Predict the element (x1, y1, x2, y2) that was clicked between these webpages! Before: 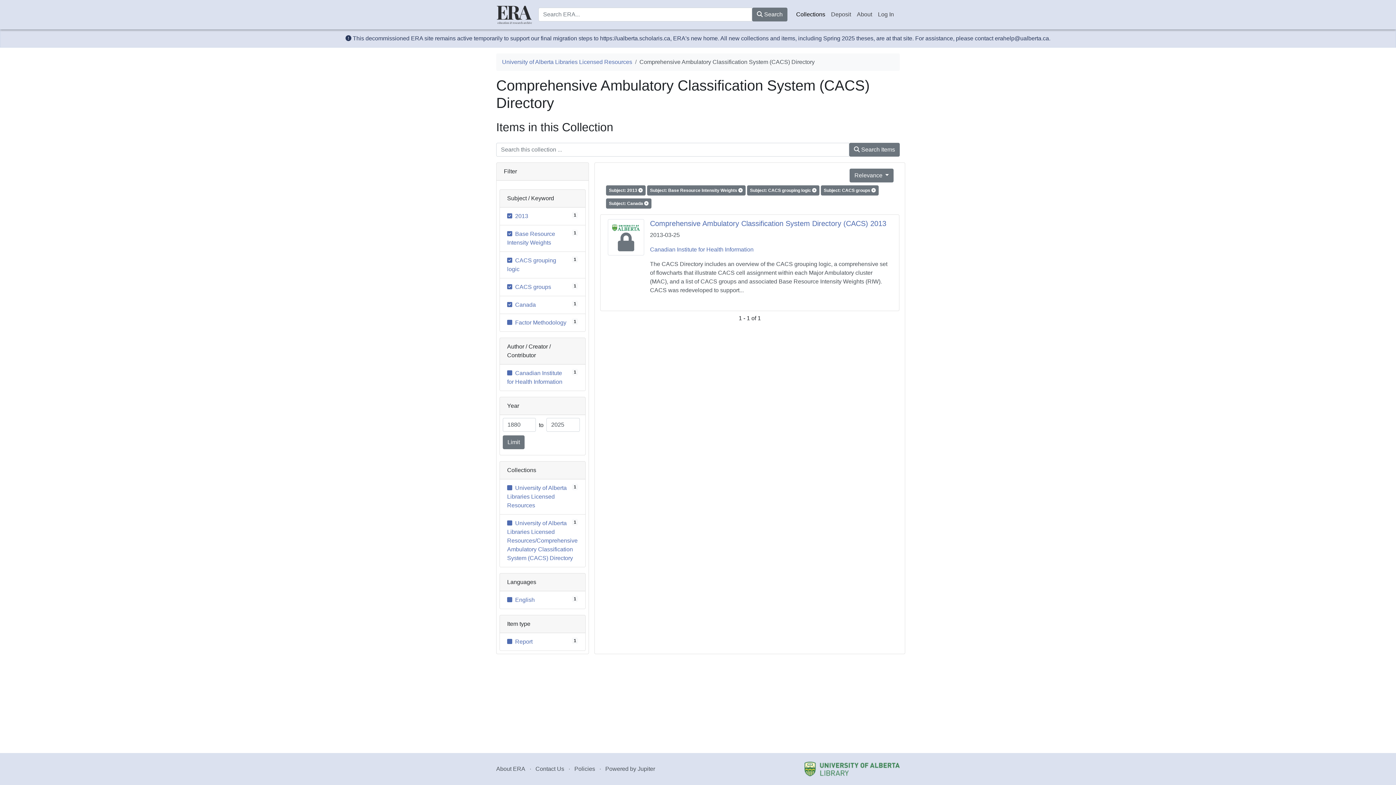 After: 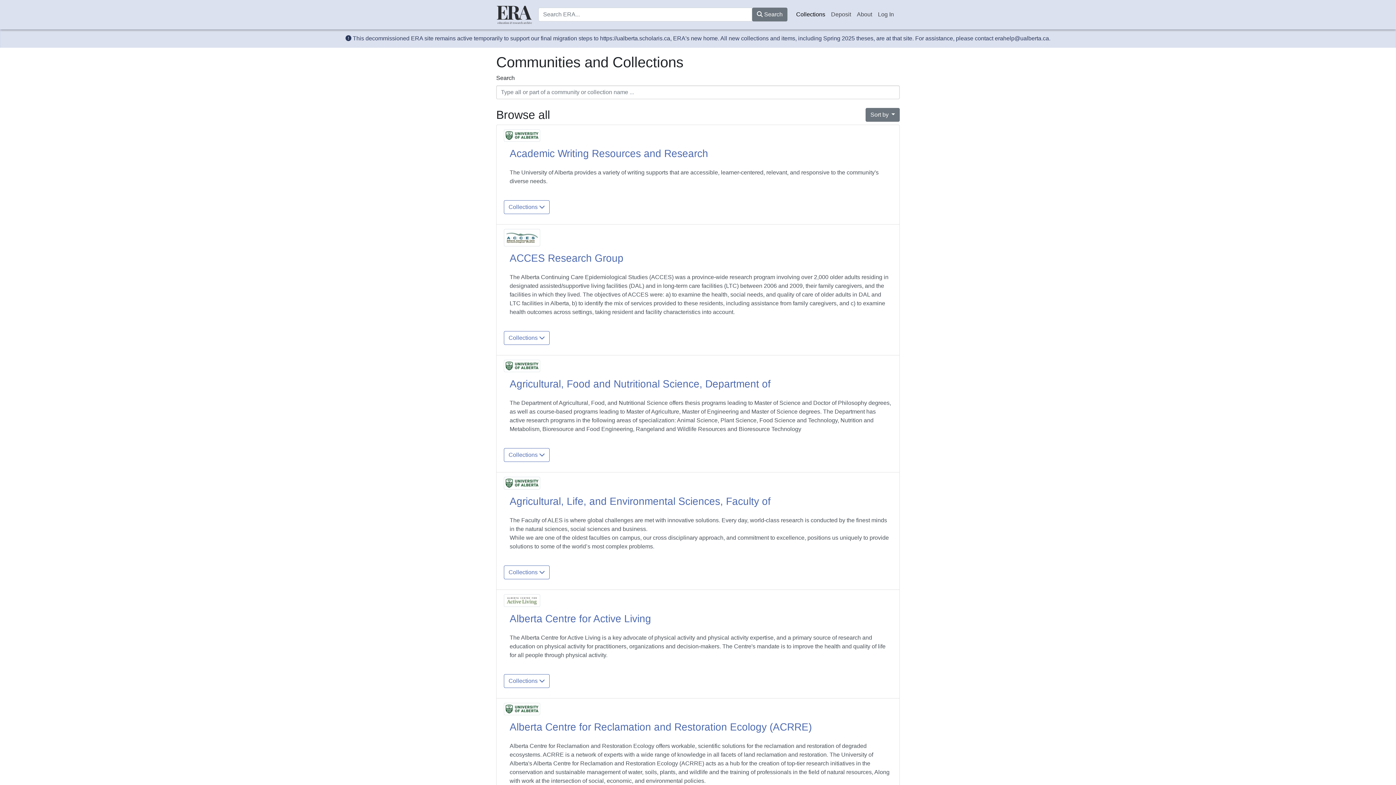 Action: bbox: (793, 7, 828, 21) label: Collections